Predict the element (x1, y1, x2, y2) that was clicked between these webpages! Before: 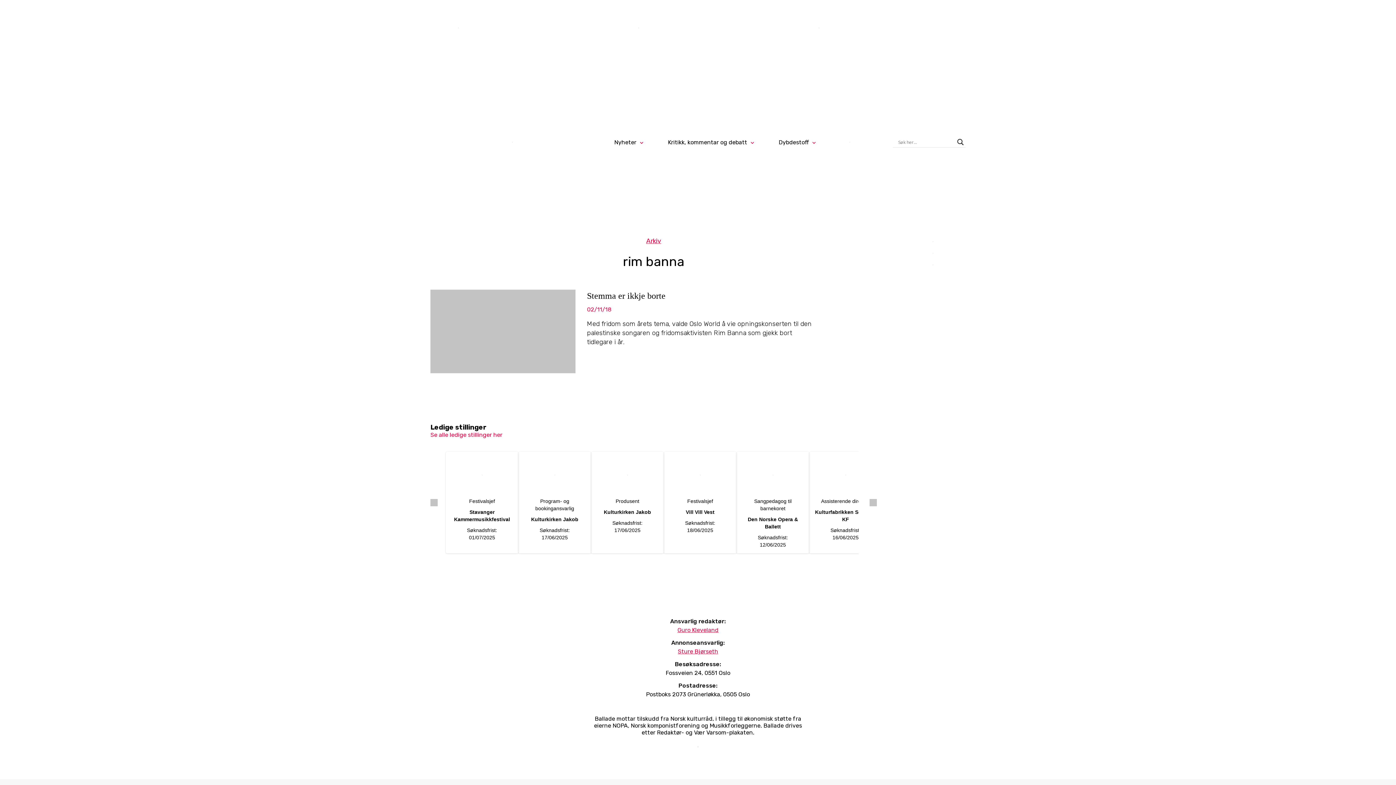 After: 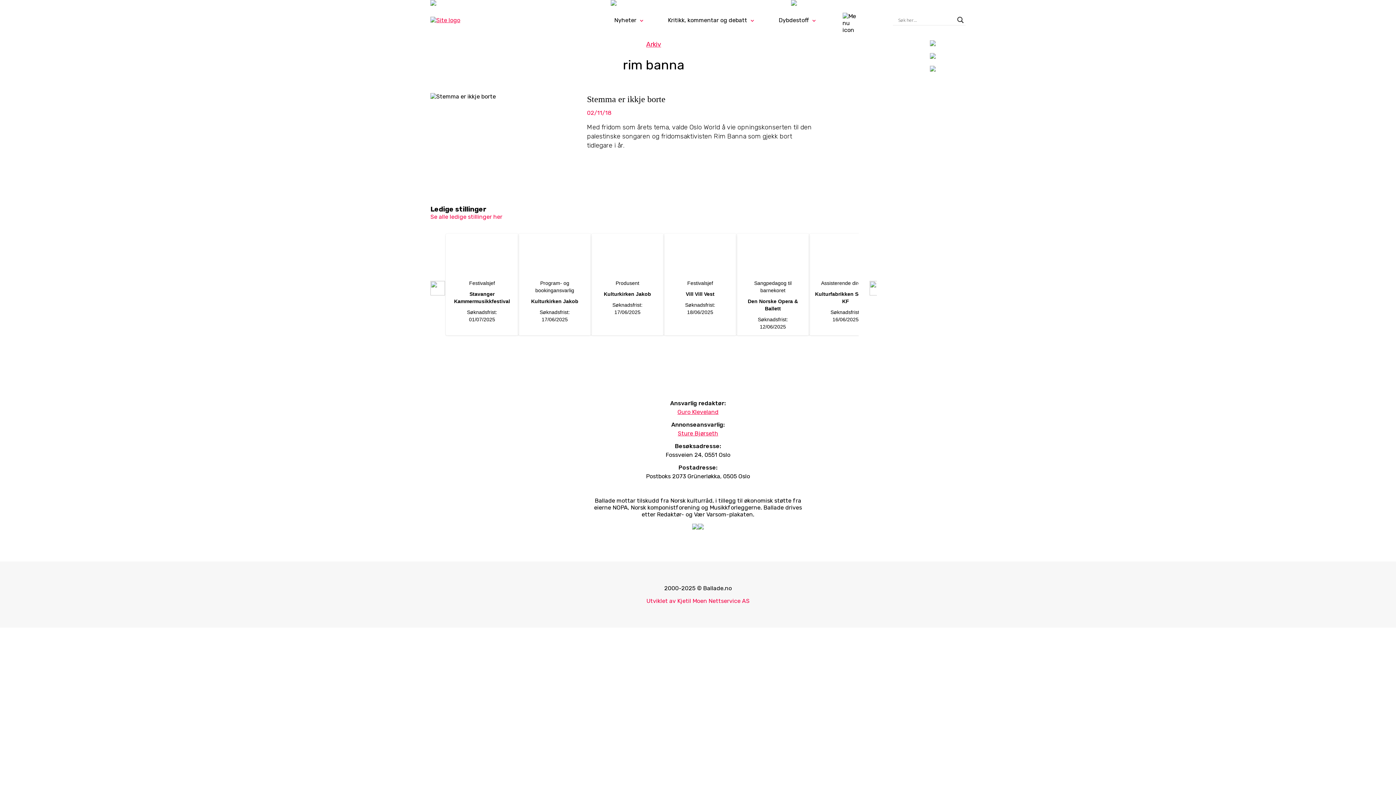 Action: label: Guro Kleveland bbox: (677, 626, 718, 633)